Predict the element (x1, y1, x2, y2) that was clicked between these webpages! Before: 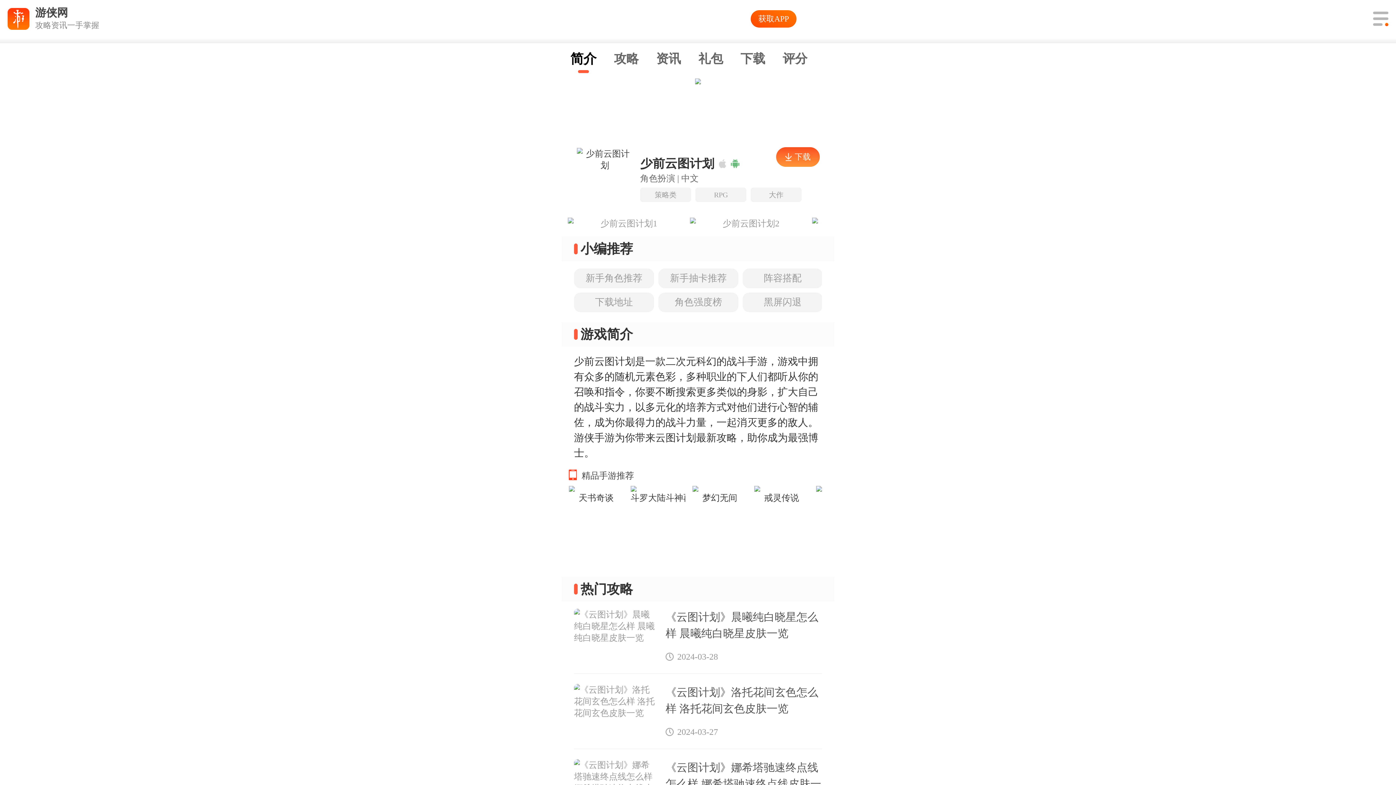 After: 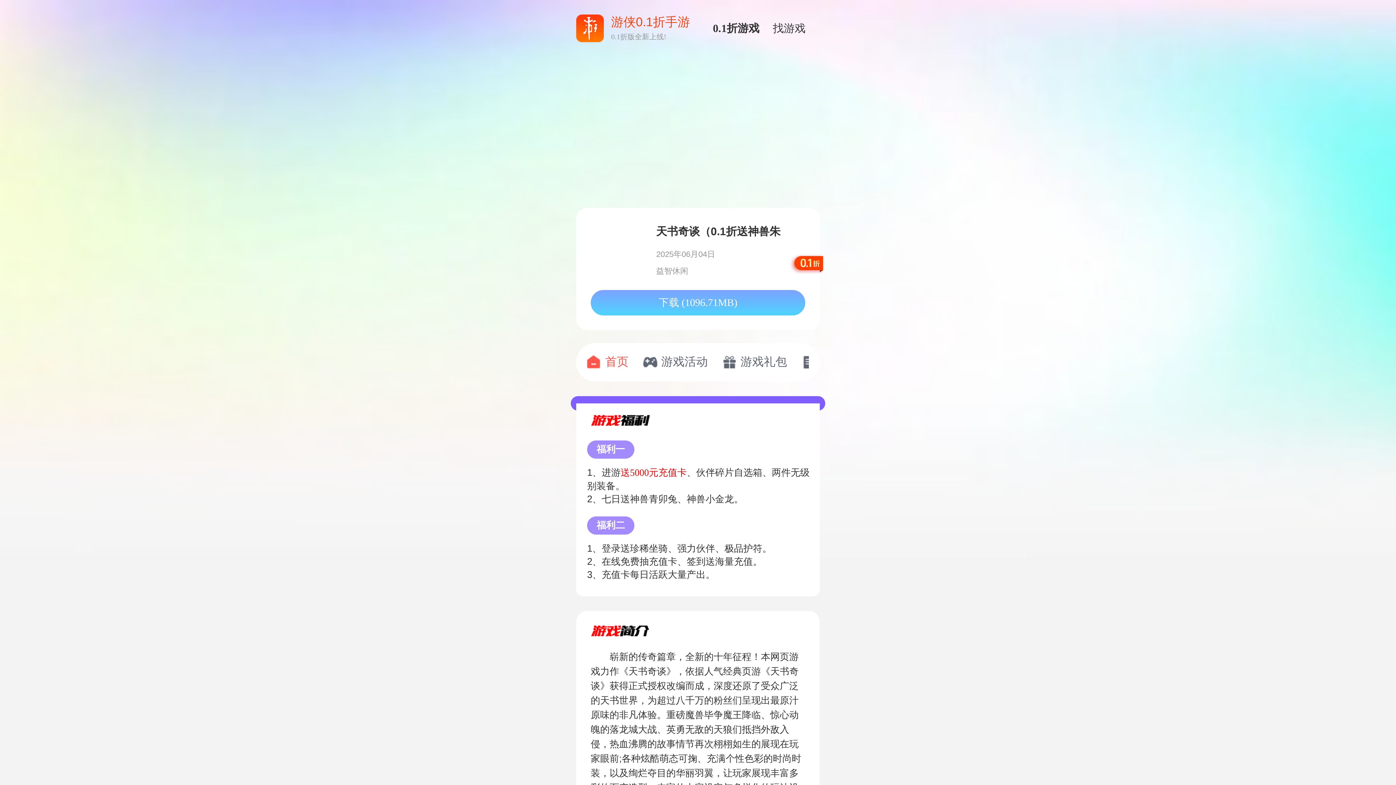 Action: bbox: (569, 486, 623, 558) label: 天书奇谈